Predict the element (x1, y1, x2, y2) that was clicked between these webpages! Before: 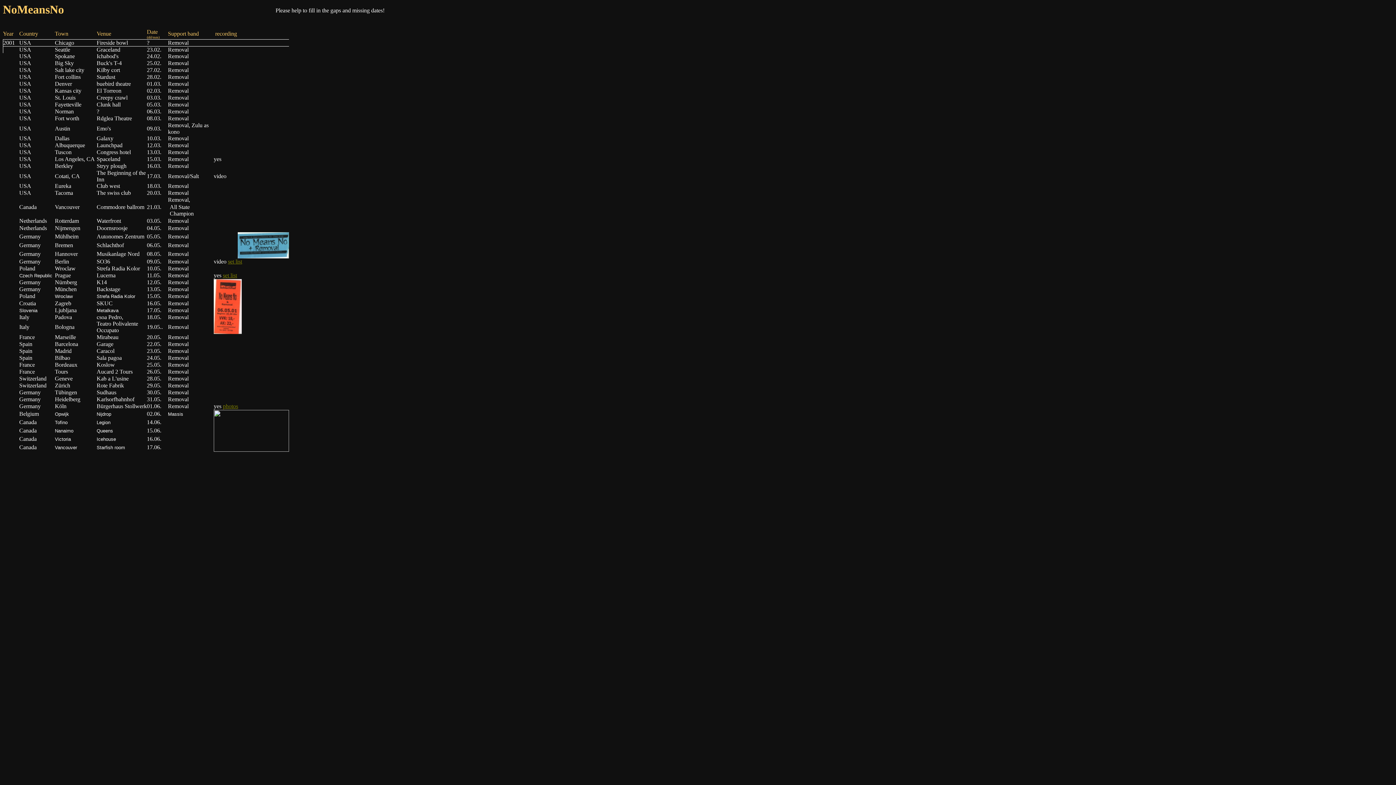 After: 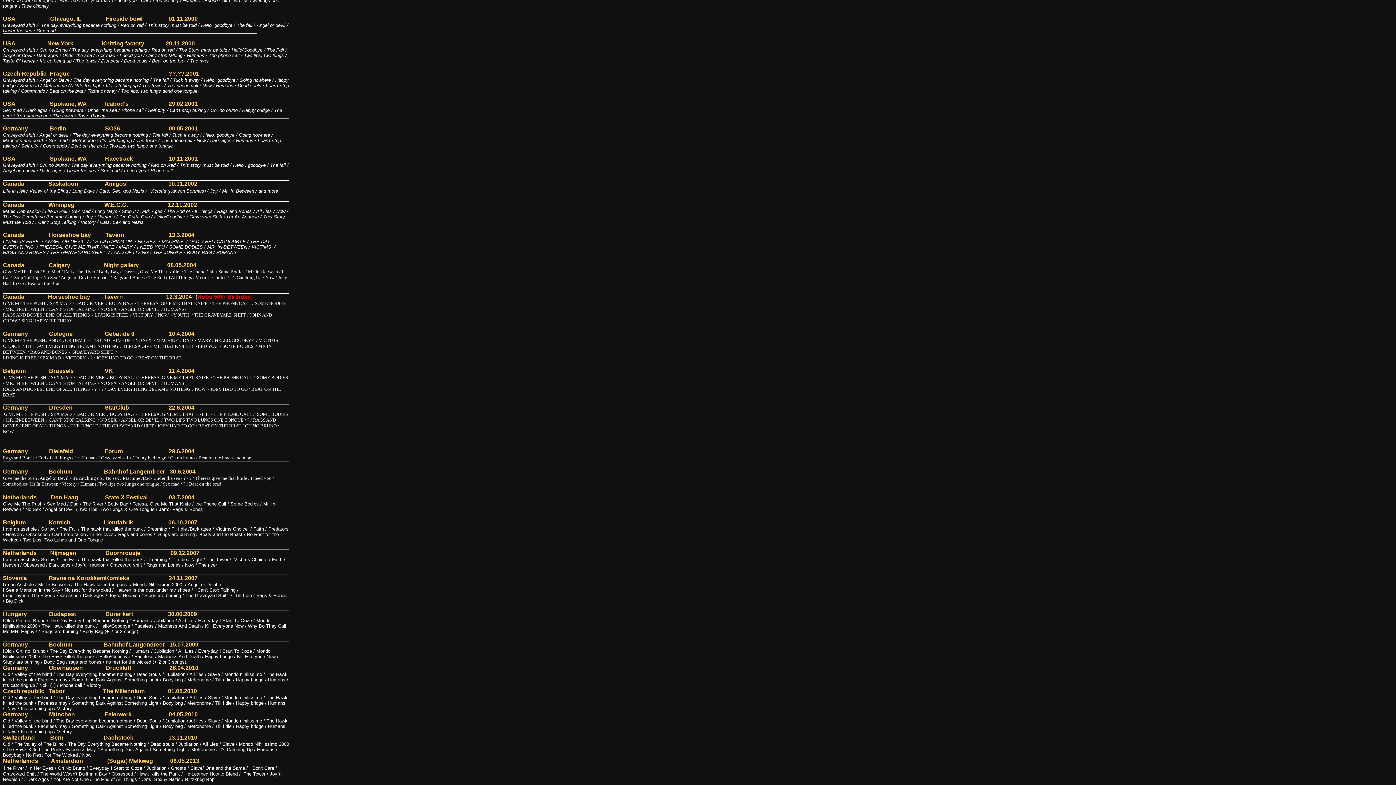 Action: label: set list bbox: (222, 272, 237, 278)